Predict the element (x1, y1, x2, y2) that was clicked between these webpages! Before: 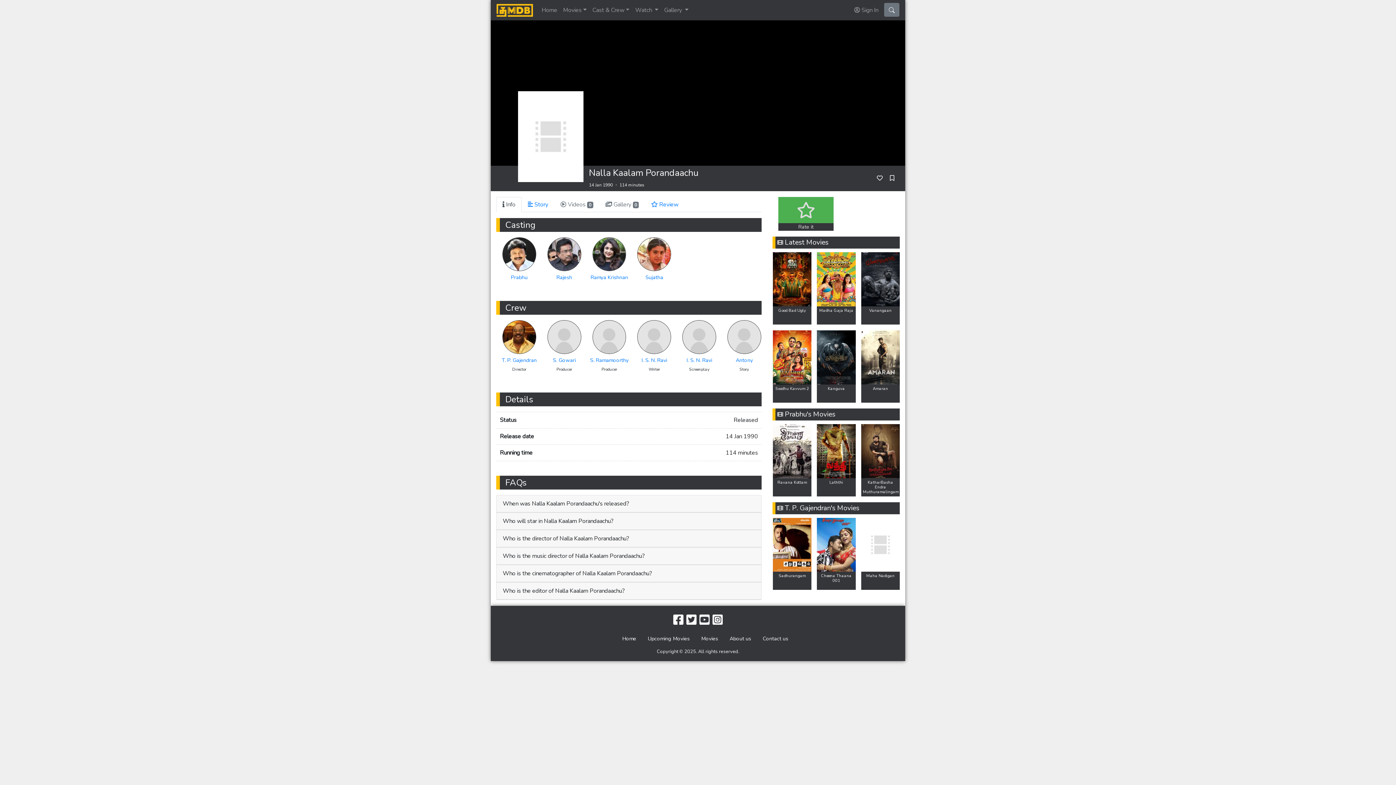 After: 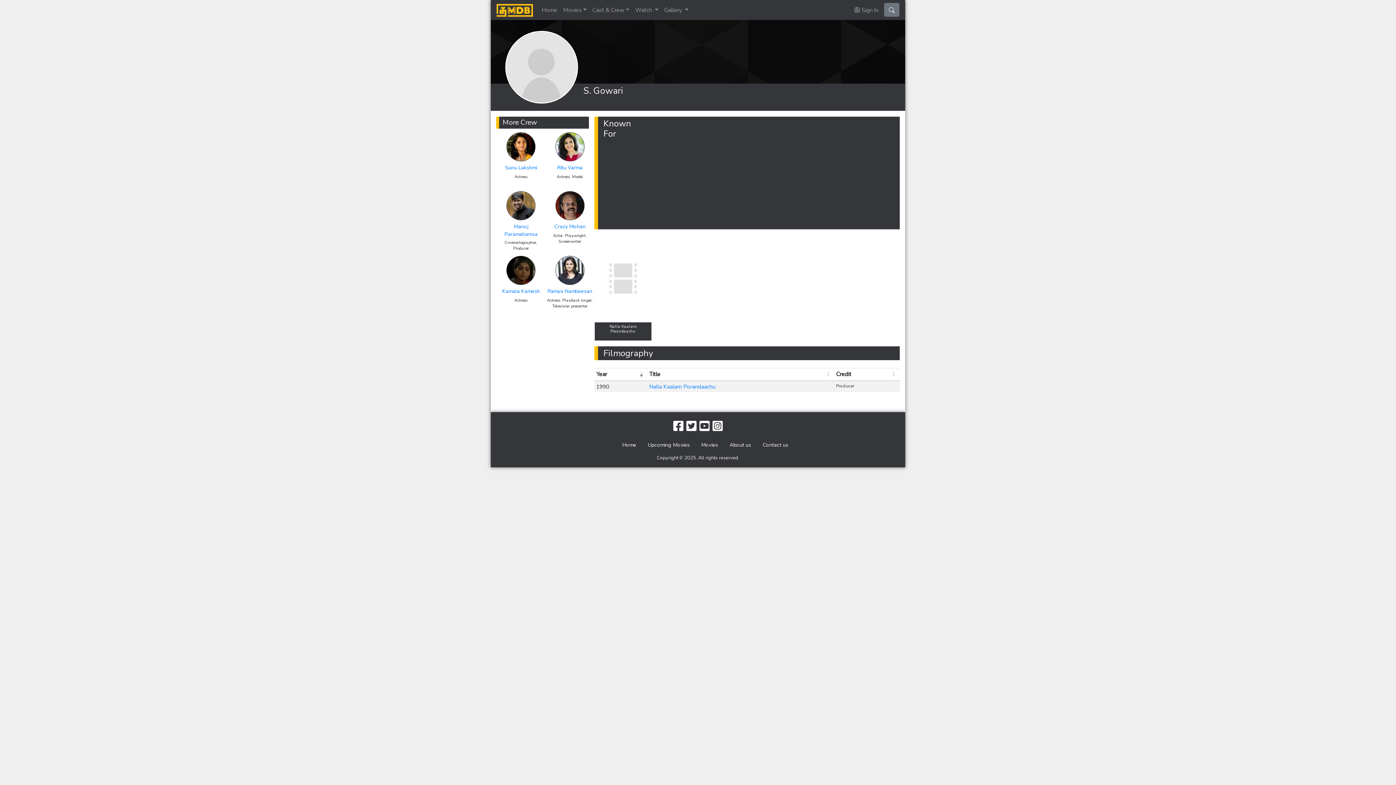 Action: bbox: (552, 356, 575, 363) label: S. Gowari